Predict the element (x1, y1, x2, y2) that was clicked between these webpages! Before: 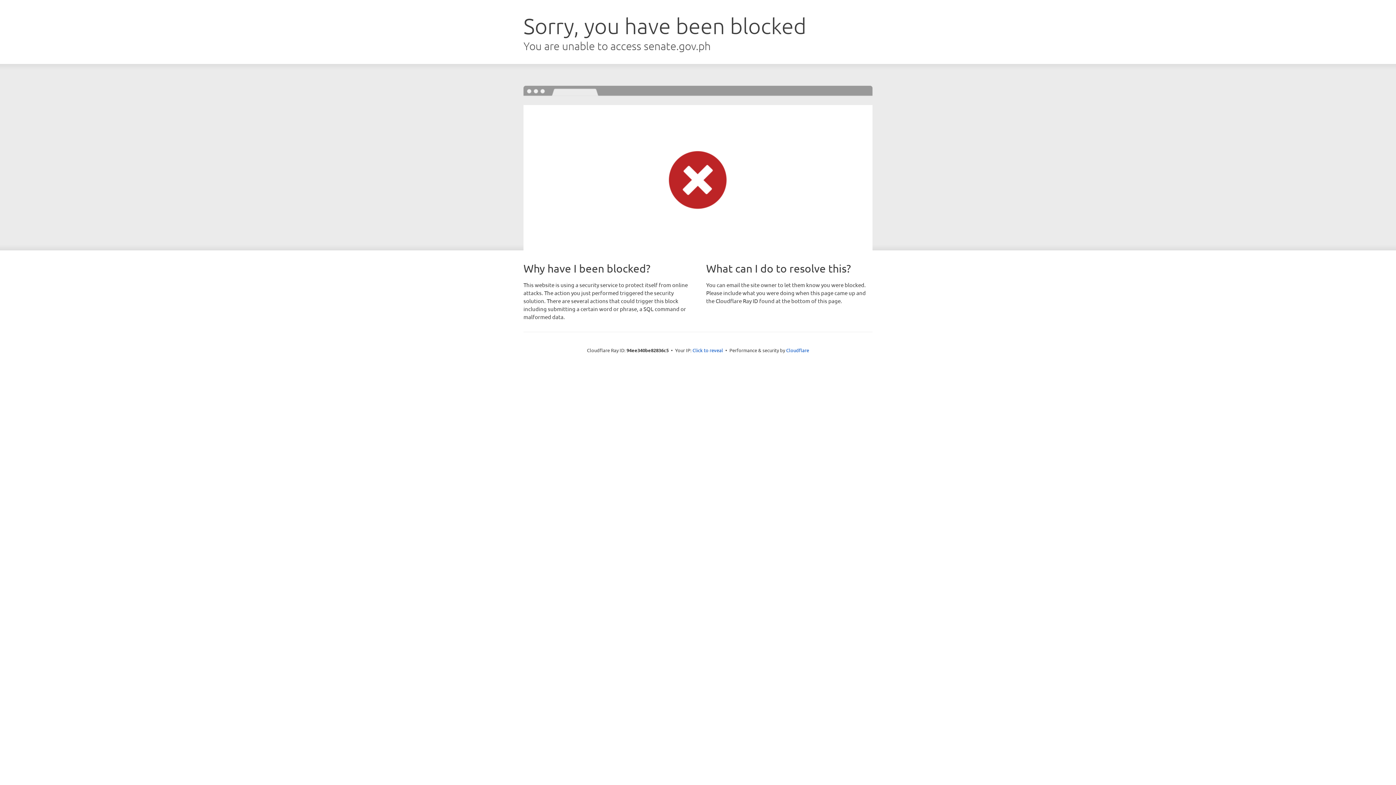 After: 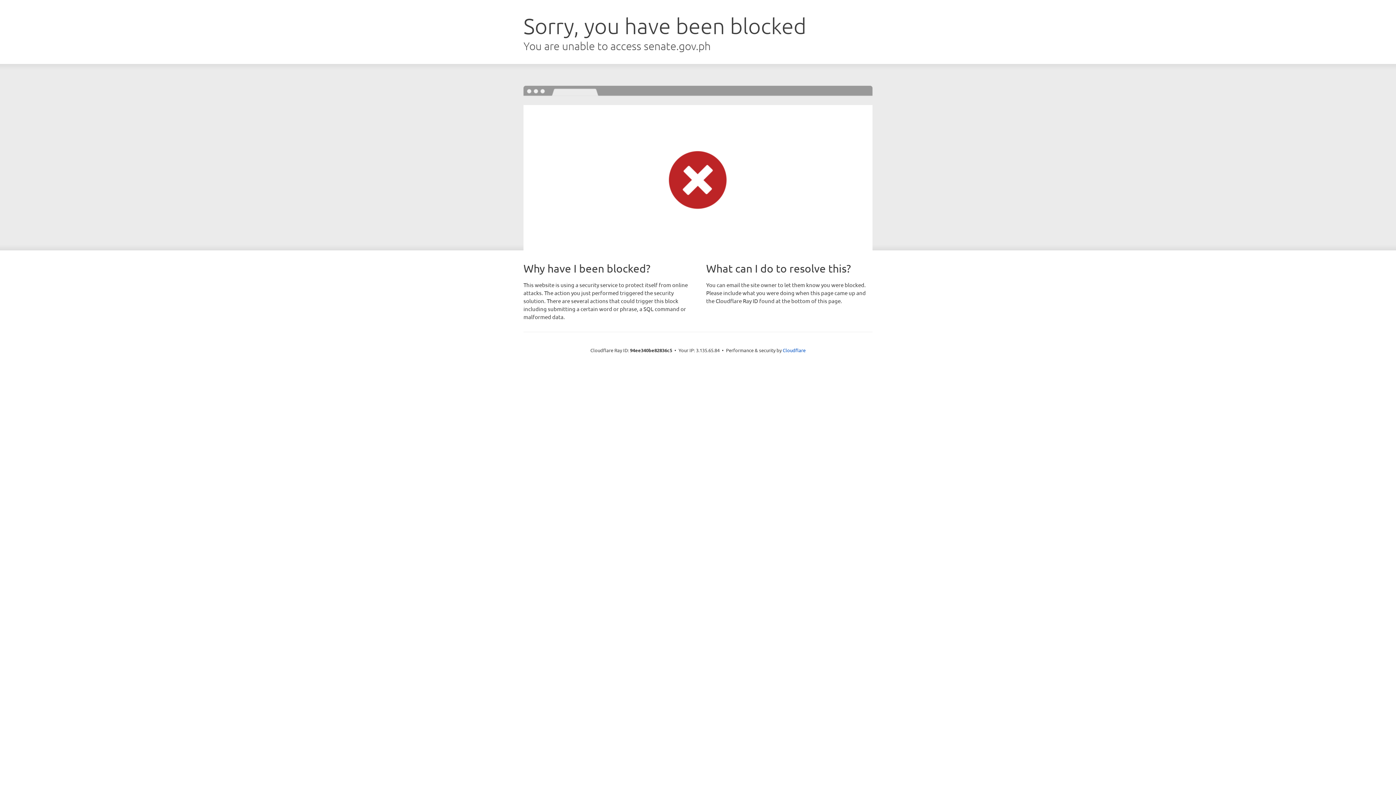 Action: bbox: (692, 346, 723, 353) label: Click to reveal